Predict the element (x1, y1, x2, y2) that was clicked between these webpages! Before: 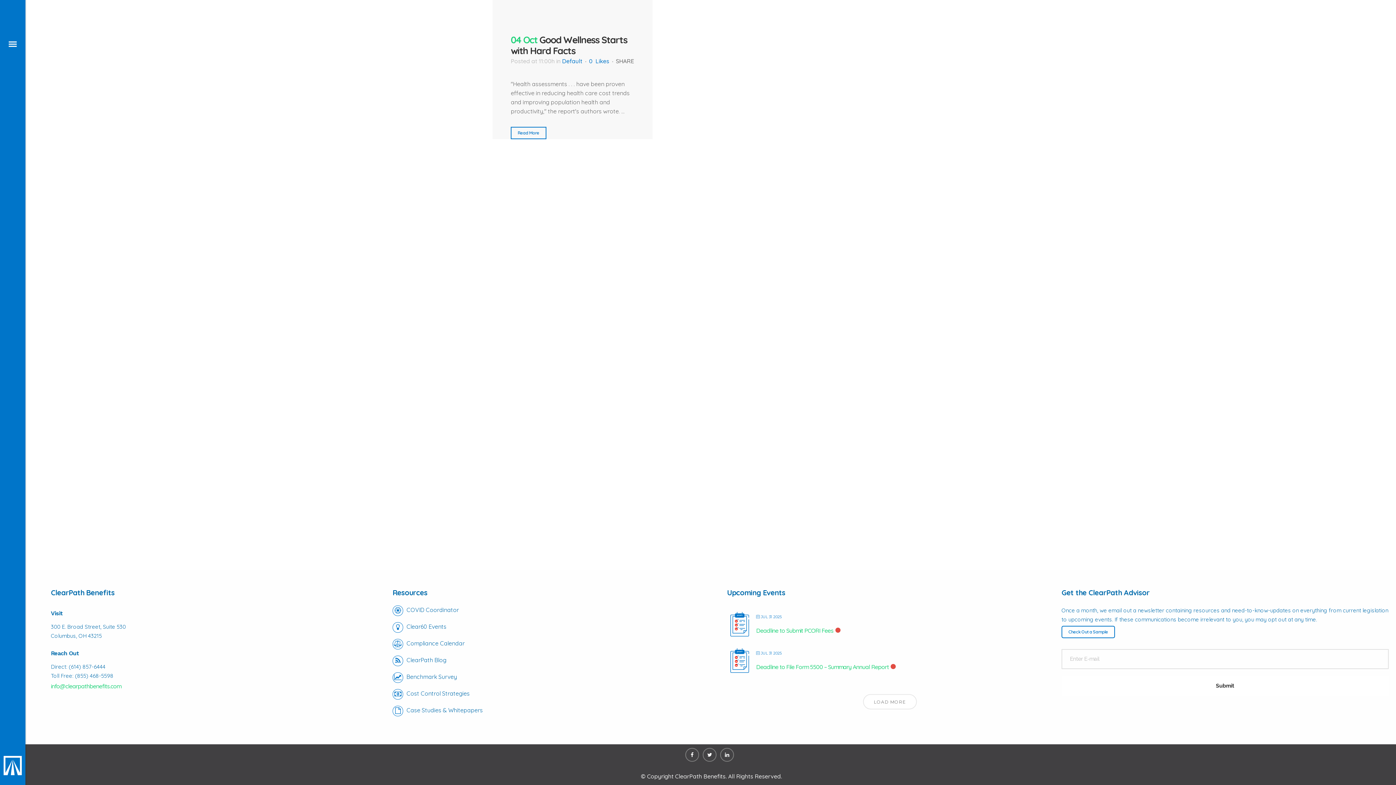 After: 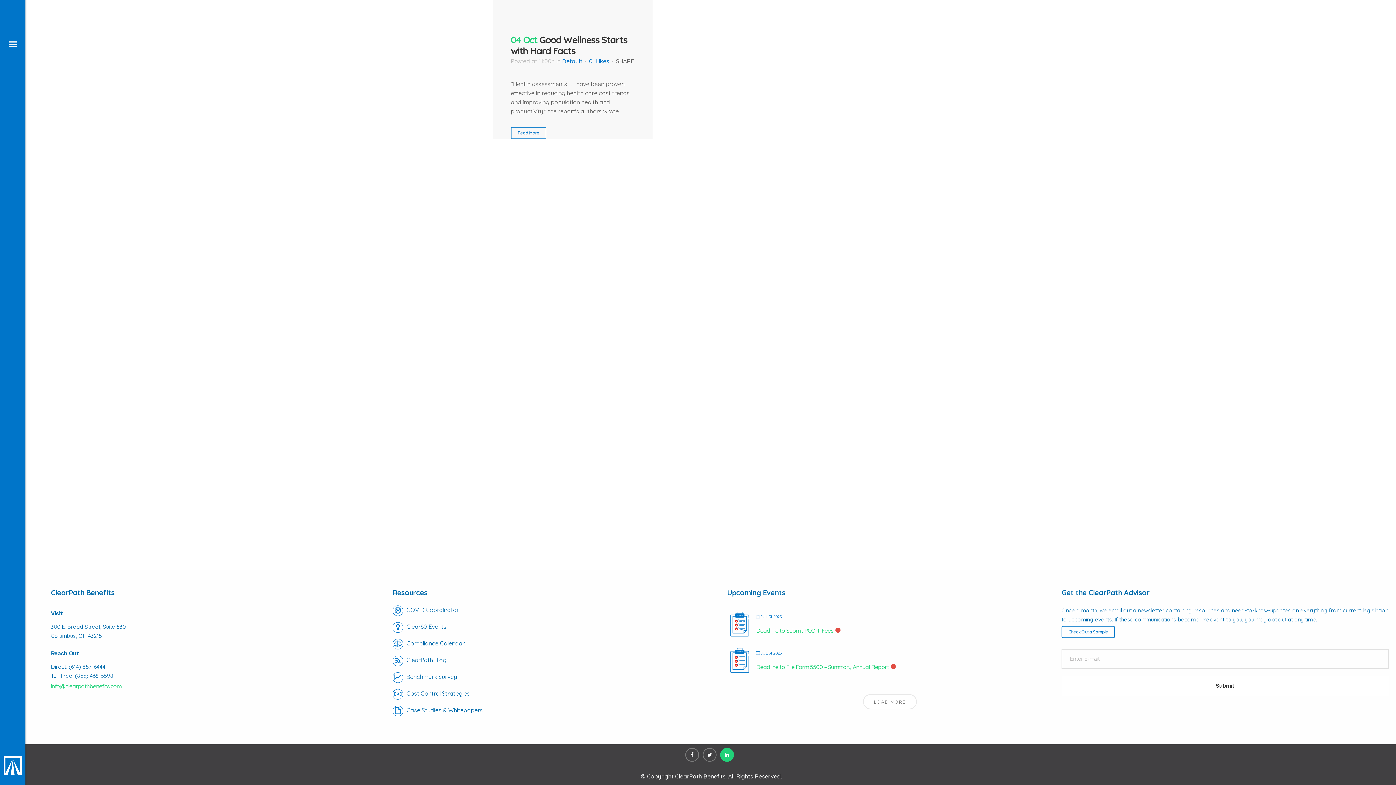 Action: bbox: (720, 750, 737, 758)